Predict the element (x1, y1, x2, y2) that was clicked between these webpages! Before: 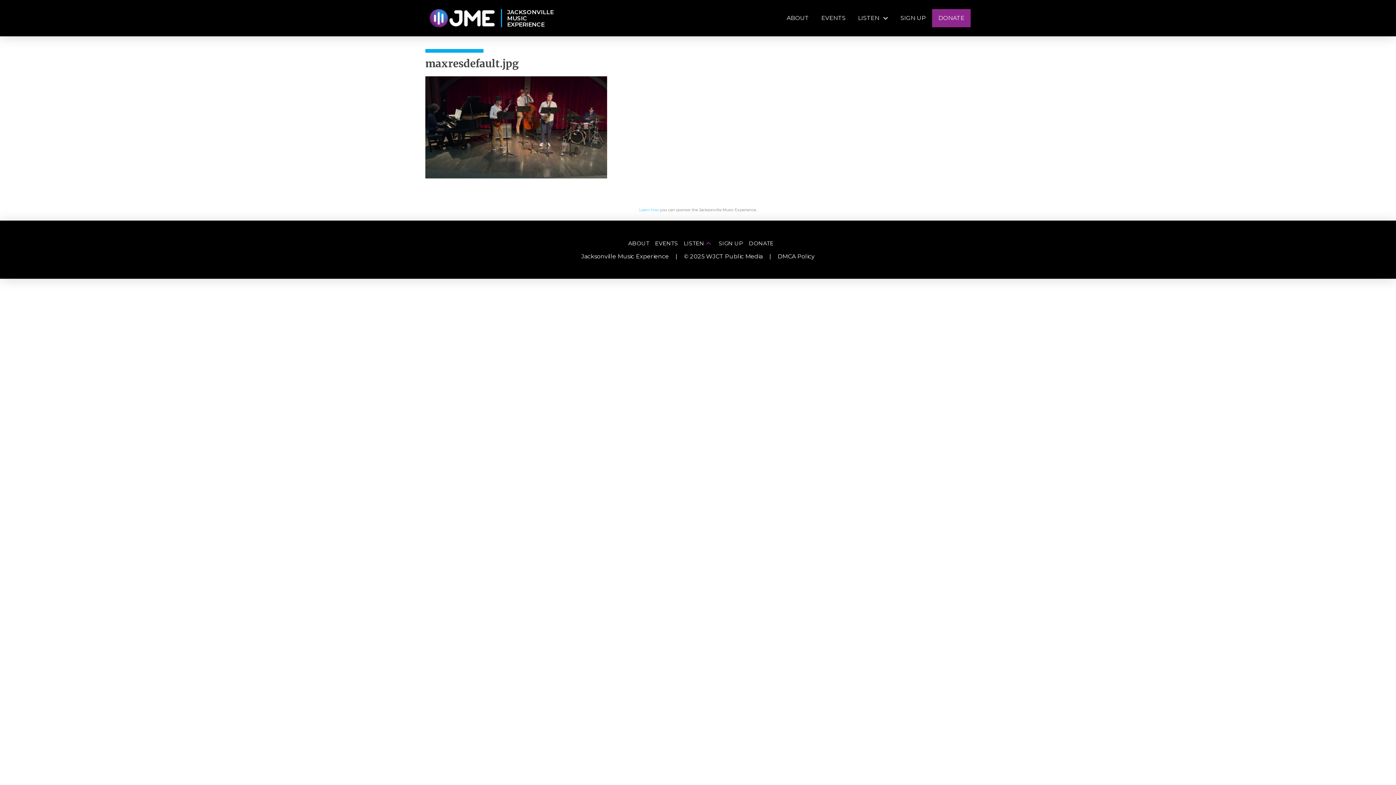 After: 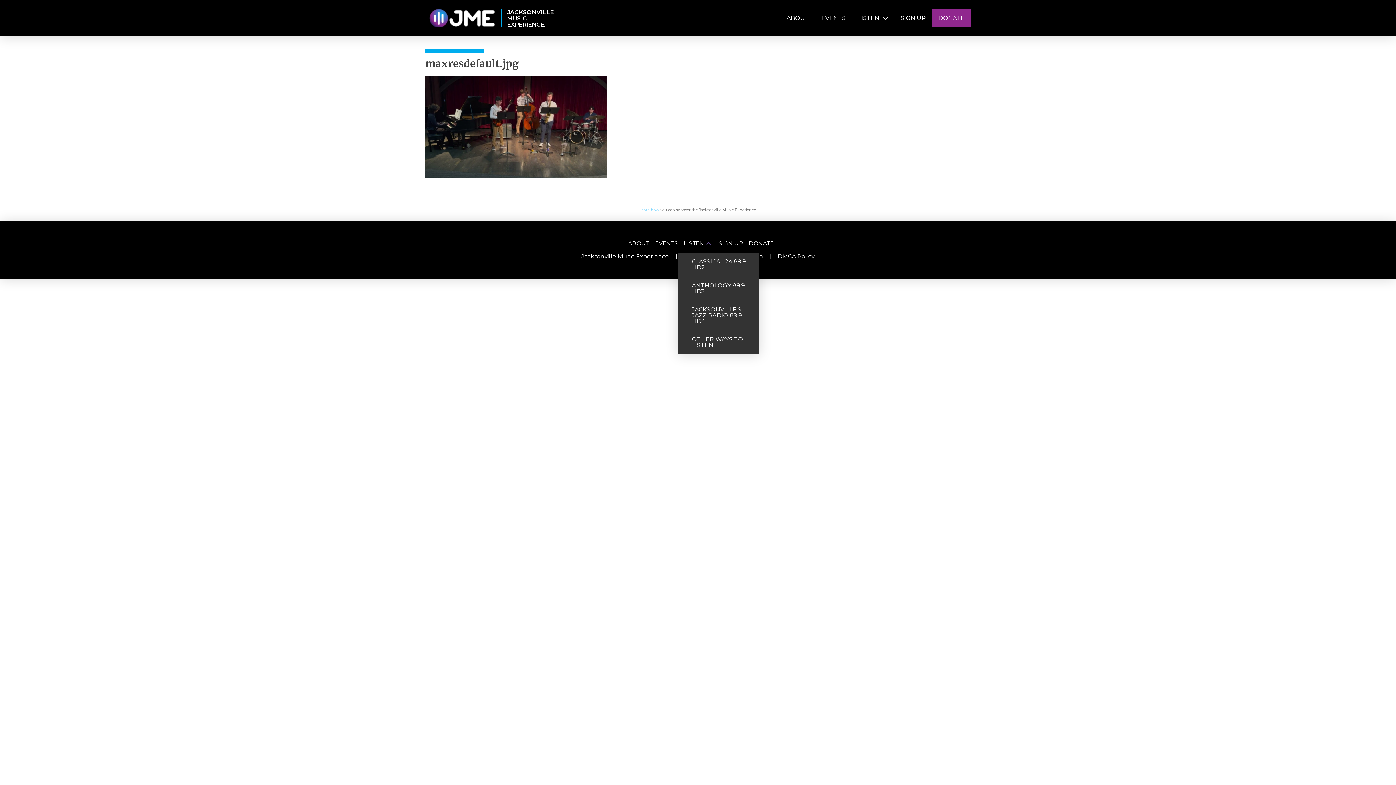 Action: bbox: (678, 238, 713, 252) label: LISTEN